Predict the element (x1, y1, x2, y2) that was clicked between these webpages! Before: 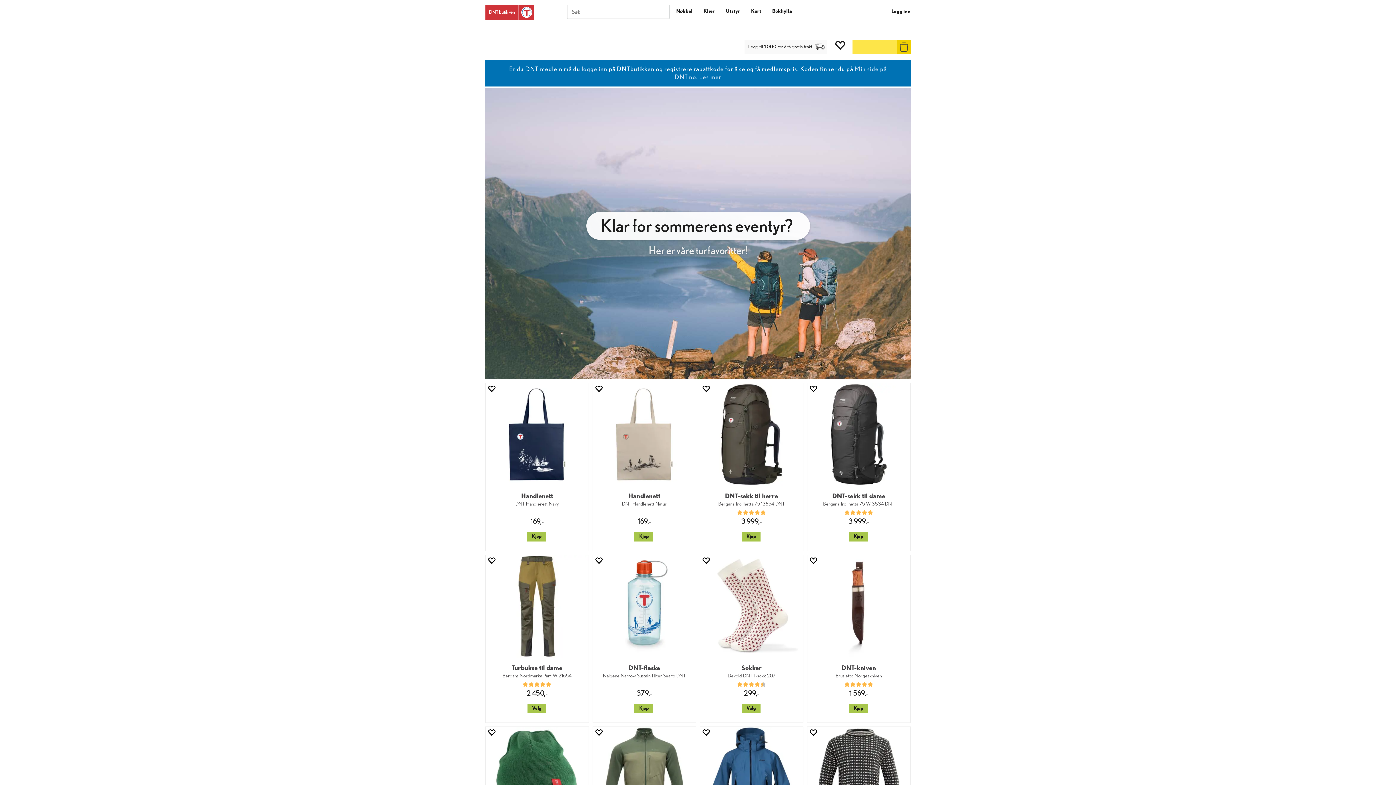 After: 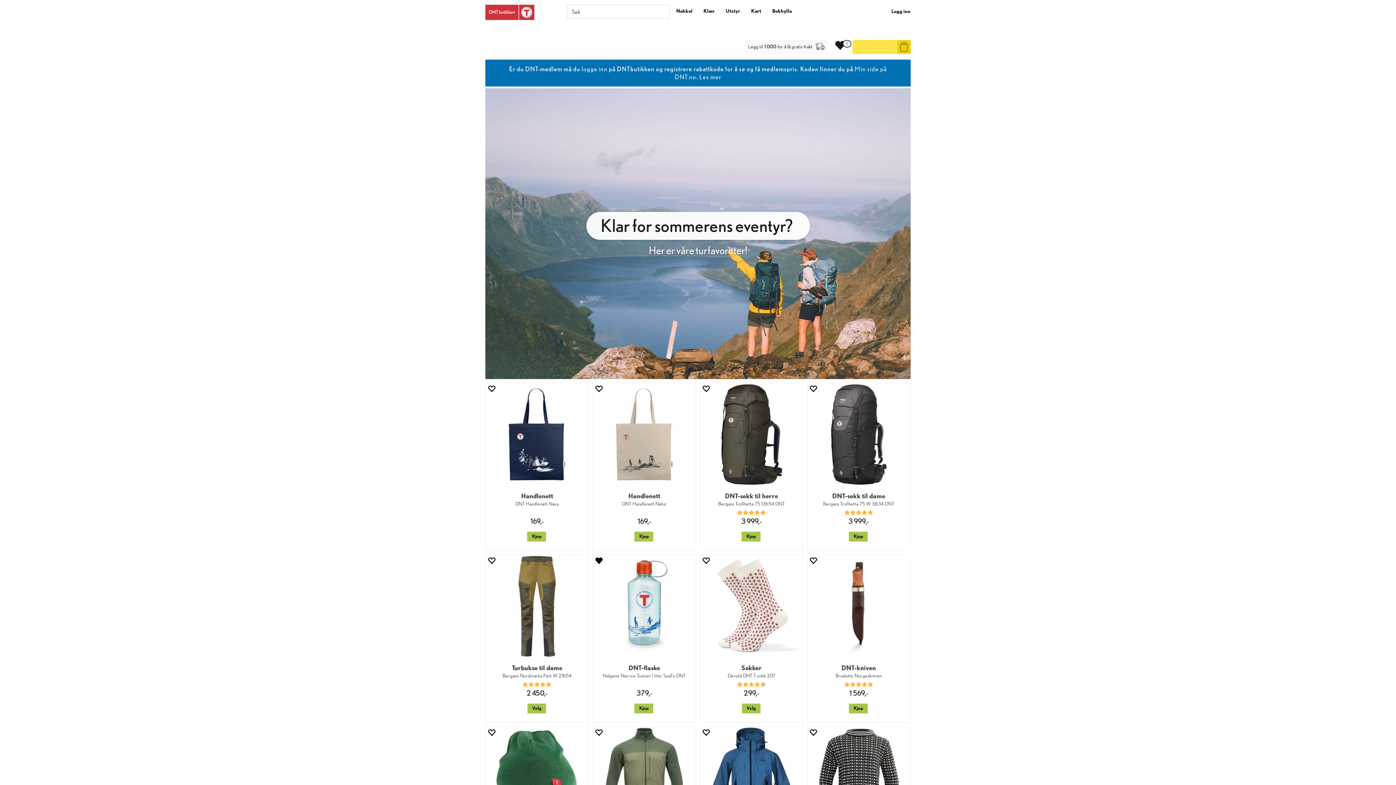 Action: bbox: (593, 555, 604, 566)